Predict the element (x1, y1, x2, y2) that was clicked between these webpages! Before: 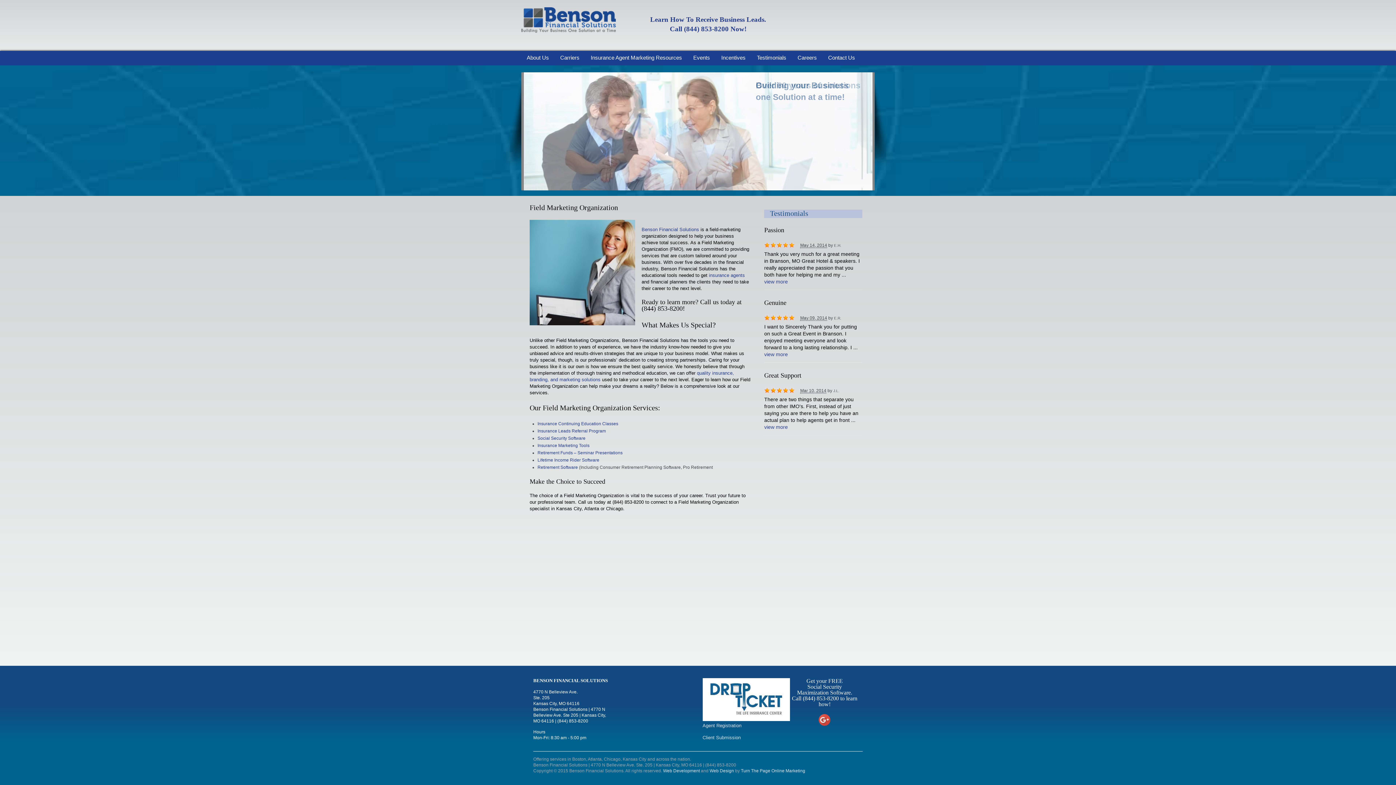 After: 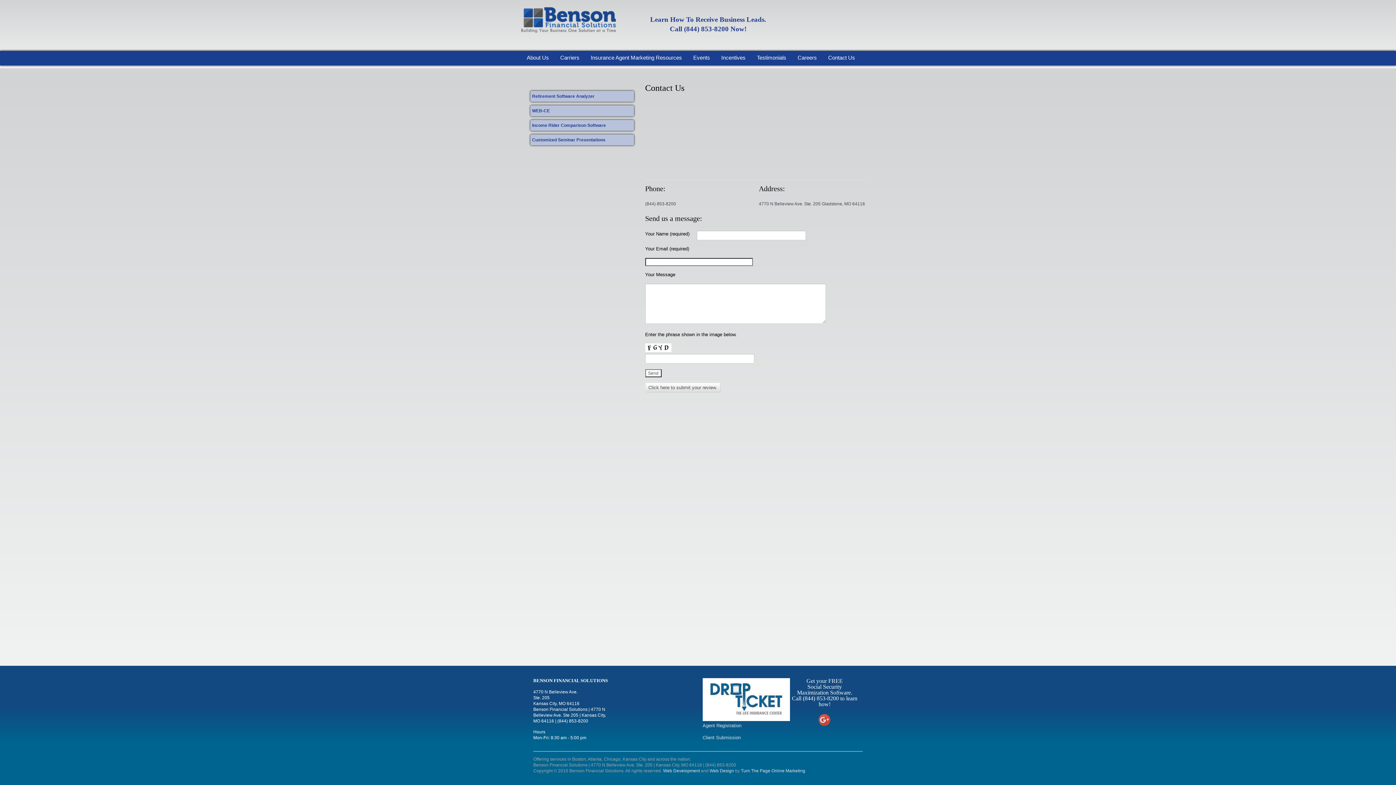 Action: bbox: (822, 50, 860, 65) label: Contact Us